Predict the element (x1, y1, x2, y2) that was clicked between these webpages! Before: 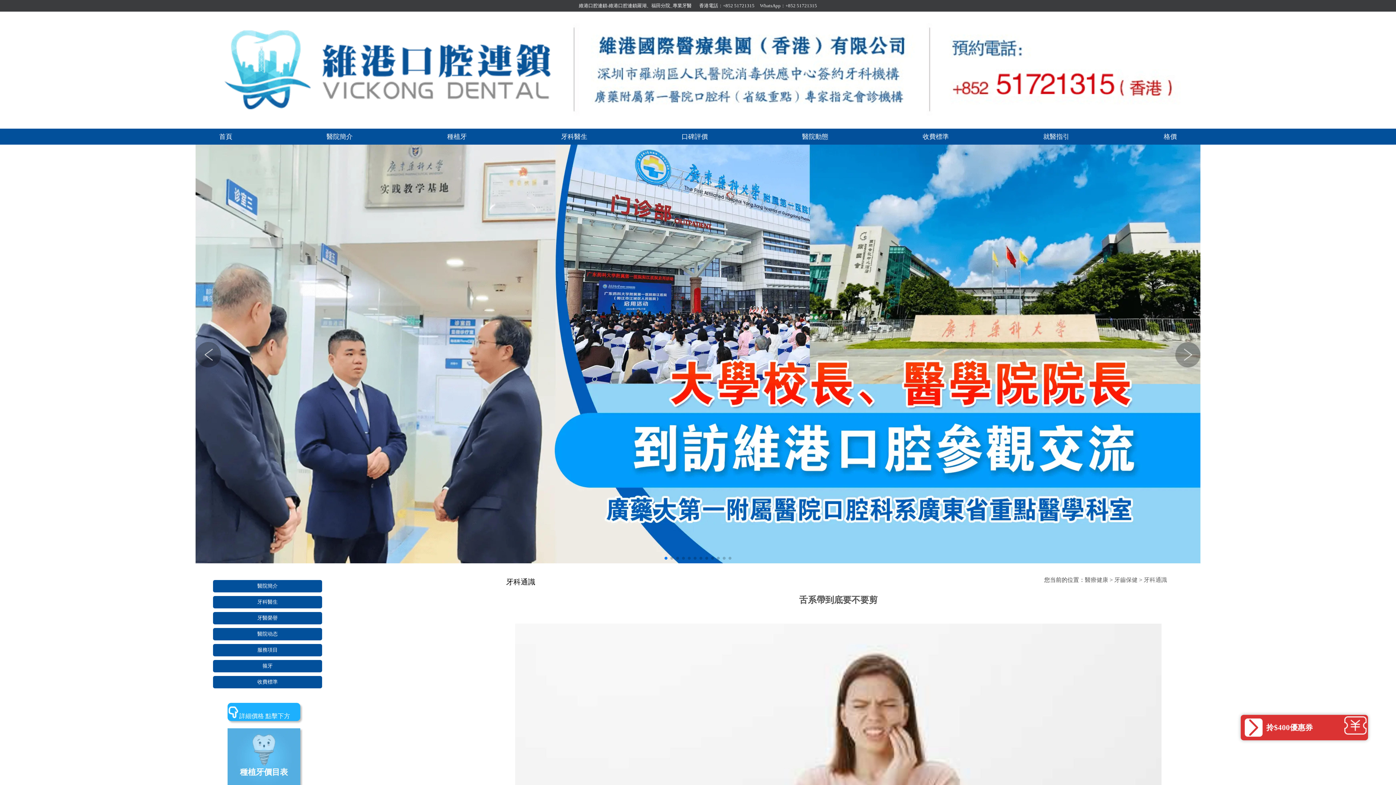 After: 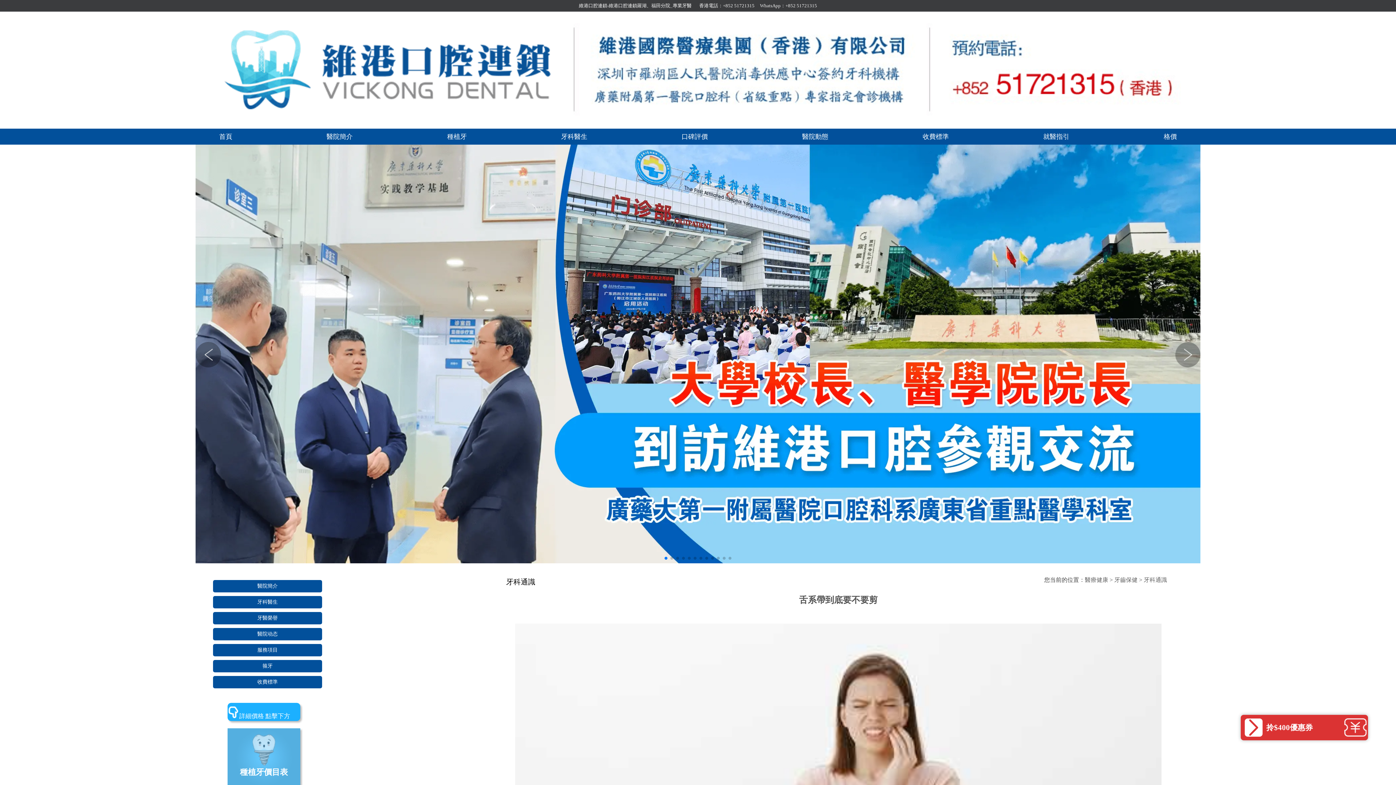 Action: bbox: (664, 557, 667, 560) label: Go to slide 1